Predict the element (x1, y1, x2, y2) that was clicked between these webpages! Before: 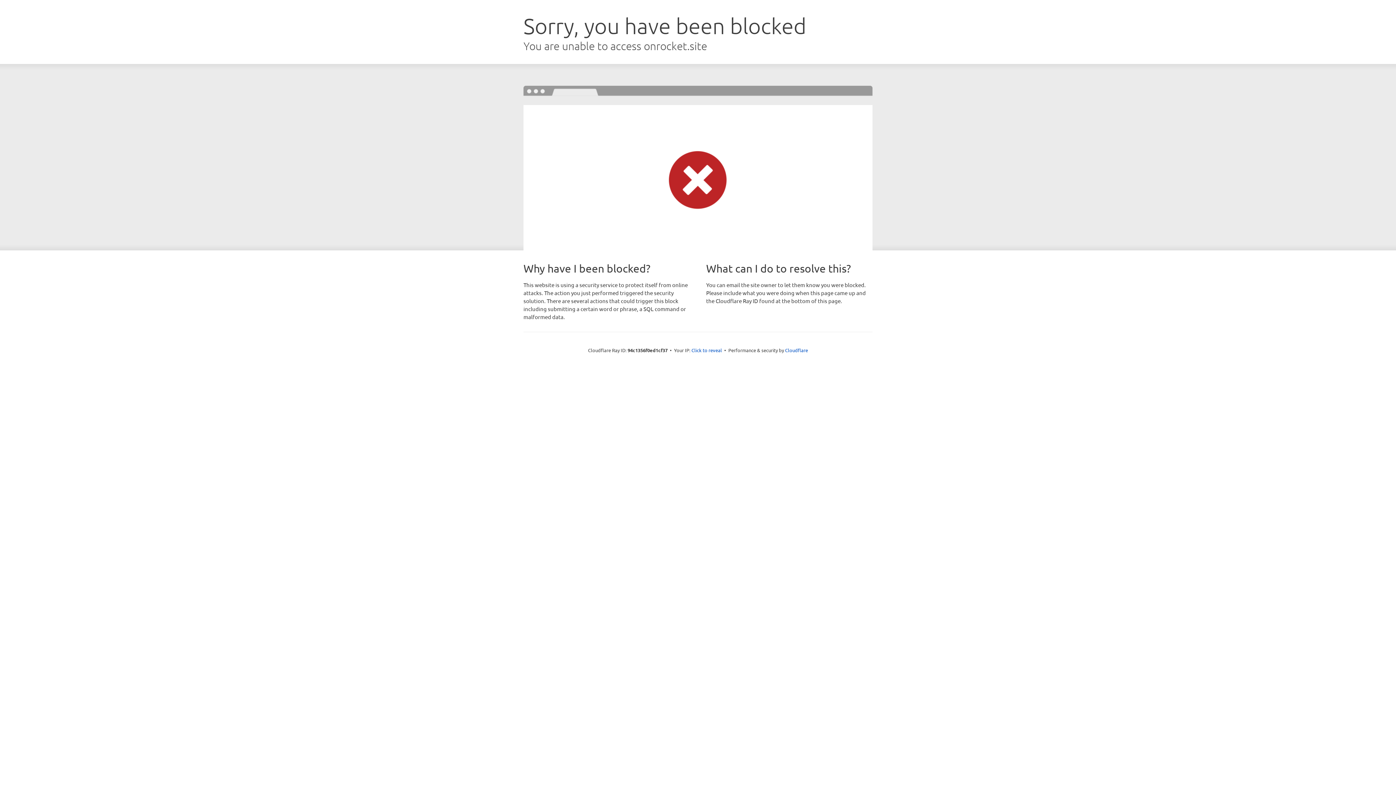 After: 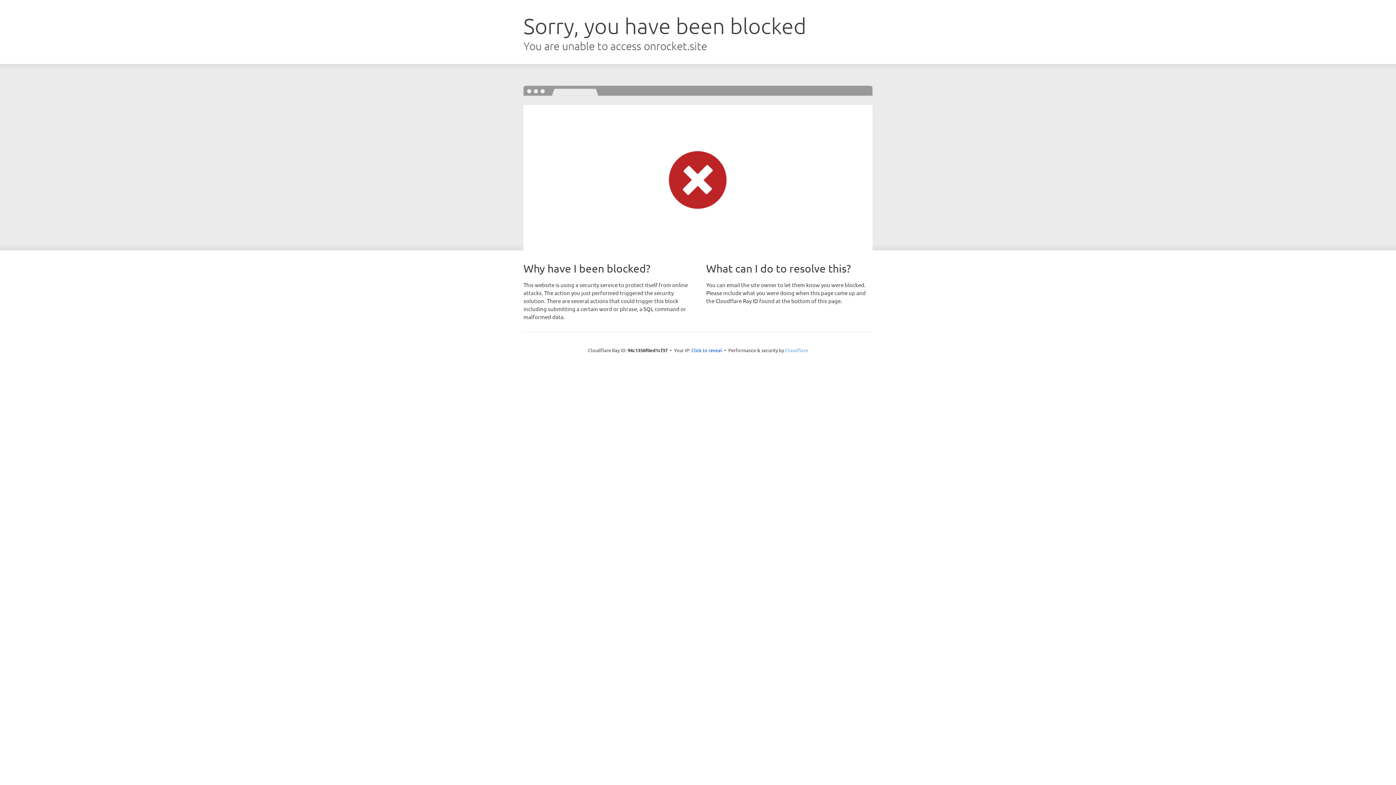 Action: label: Cloudflare bbox: (785, 347, 808, 353)